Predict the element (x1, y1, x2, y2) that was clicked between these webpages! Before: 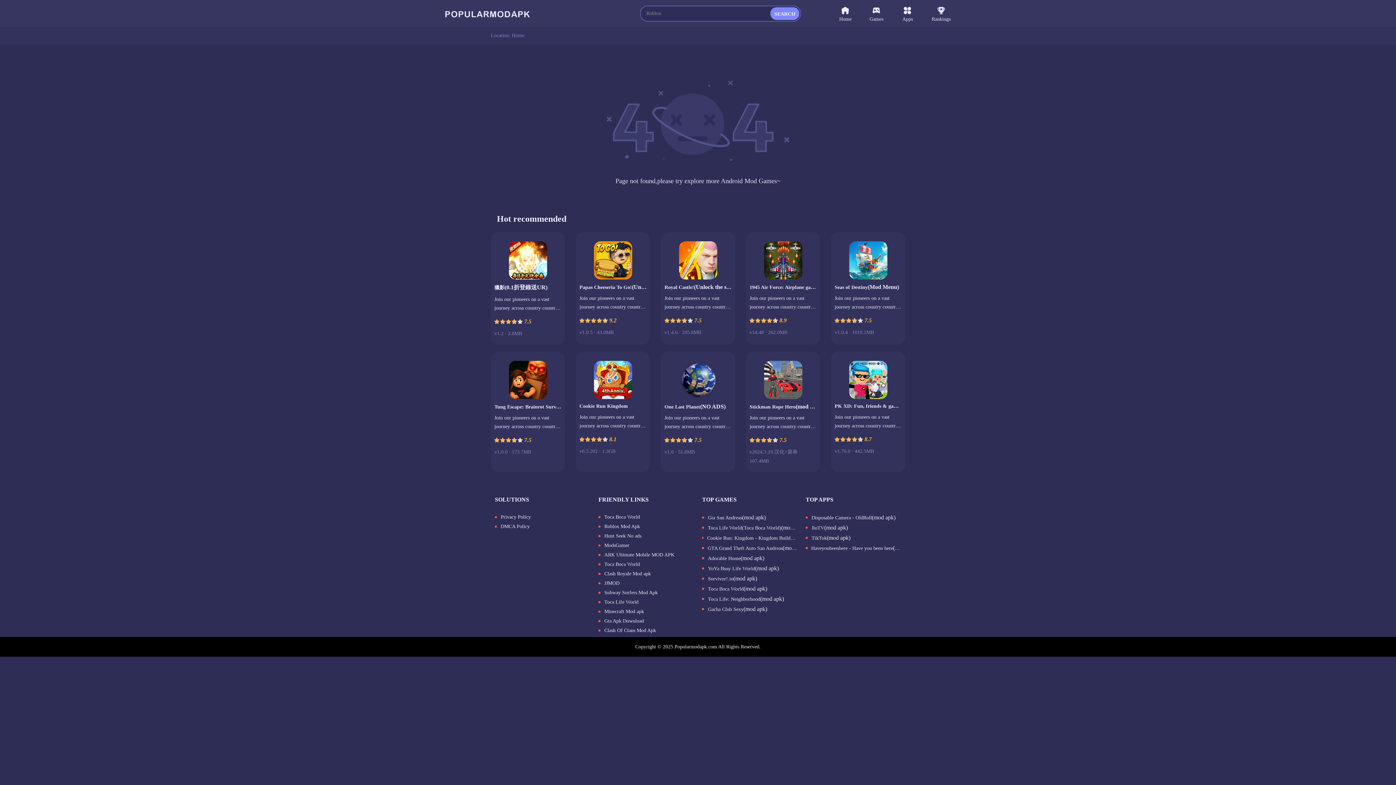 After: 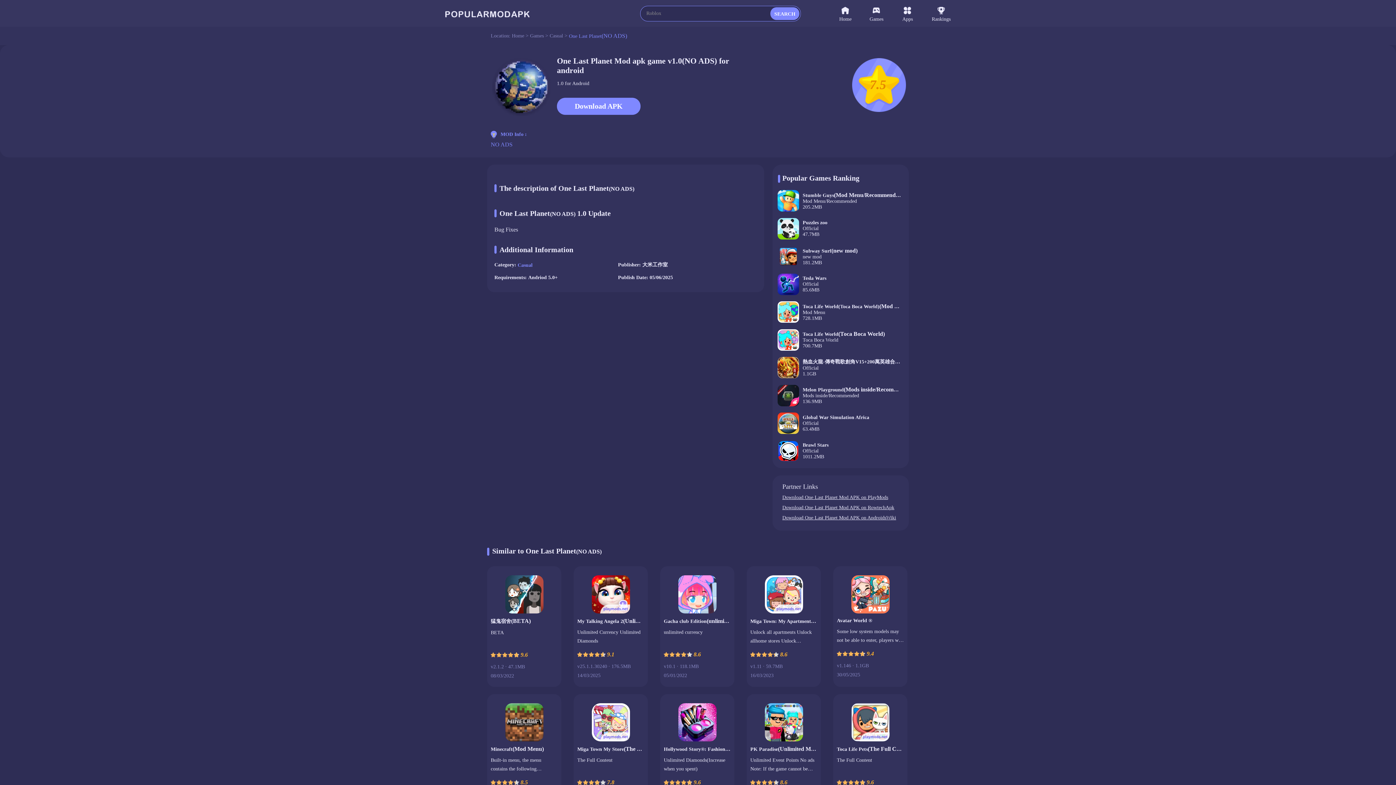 Action: bbox: (664, 352, 731, 463) label: One Last Planet(NO ADS)

Join our pioneers on a vast journey across country country country u...

7.5
v1.0 · 51.8MB
